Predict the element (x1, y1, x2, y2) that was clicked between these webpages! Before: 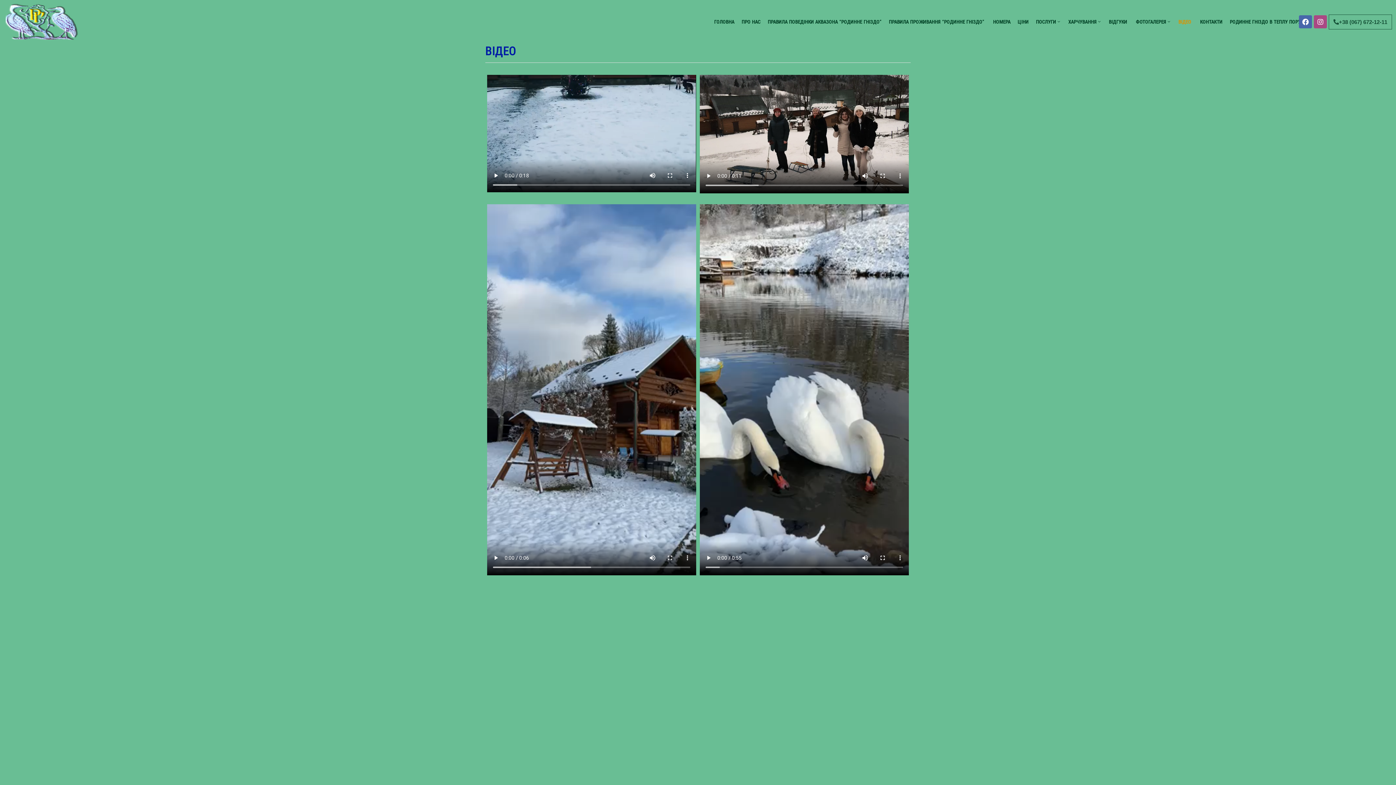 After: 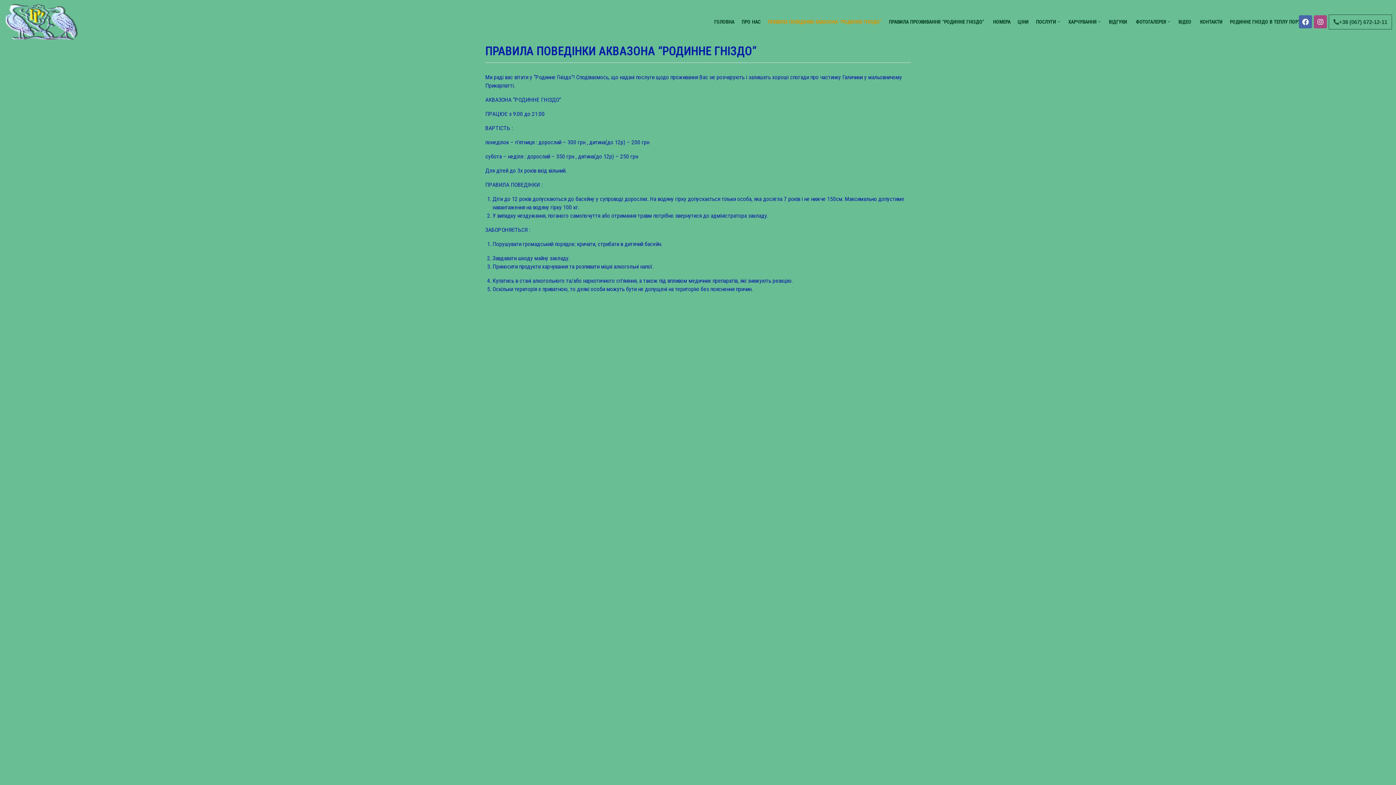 Action: bbox: (767, 15, 881, 28) label: ПРАВИЛА ПОВЕДІНКИ АКВАЗОНА “РОДИННЕ ГНІЗДО”